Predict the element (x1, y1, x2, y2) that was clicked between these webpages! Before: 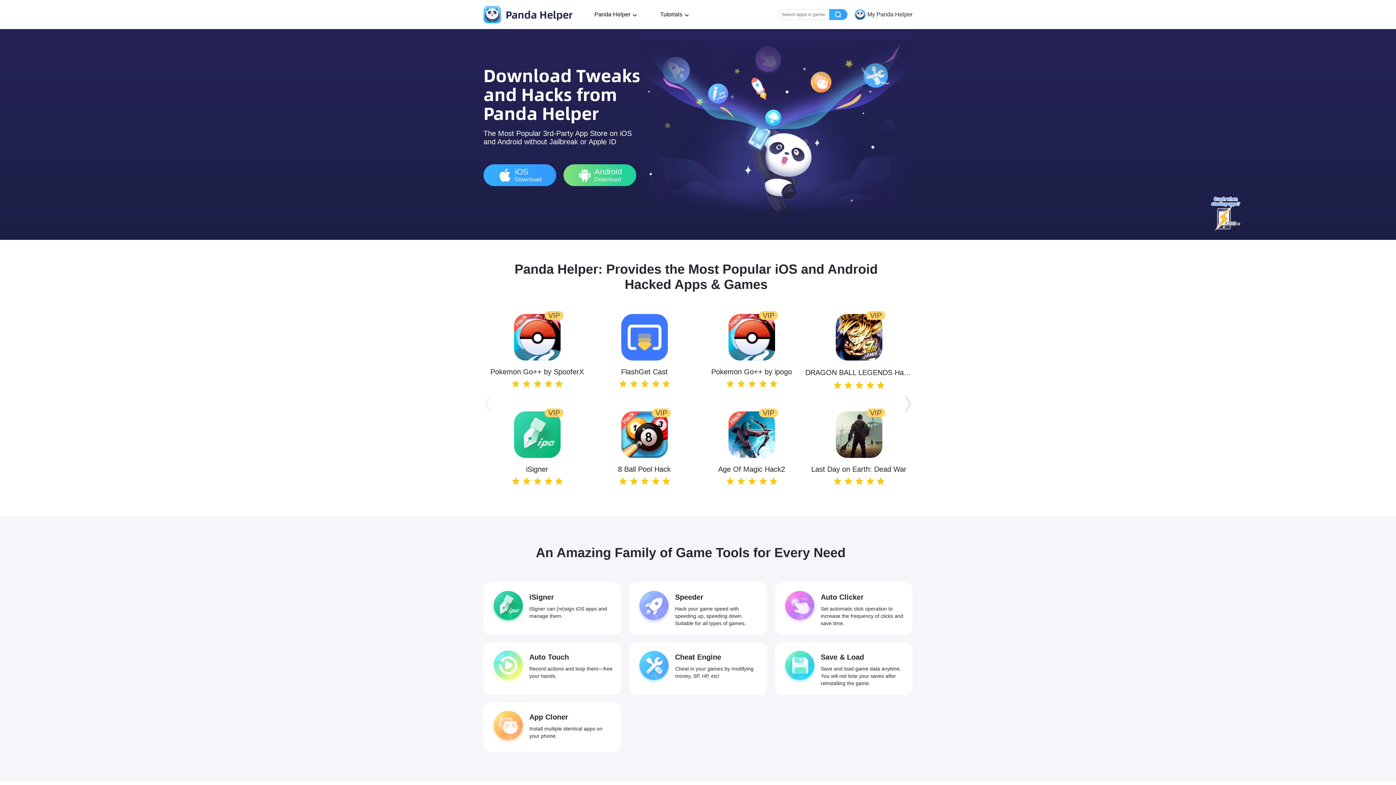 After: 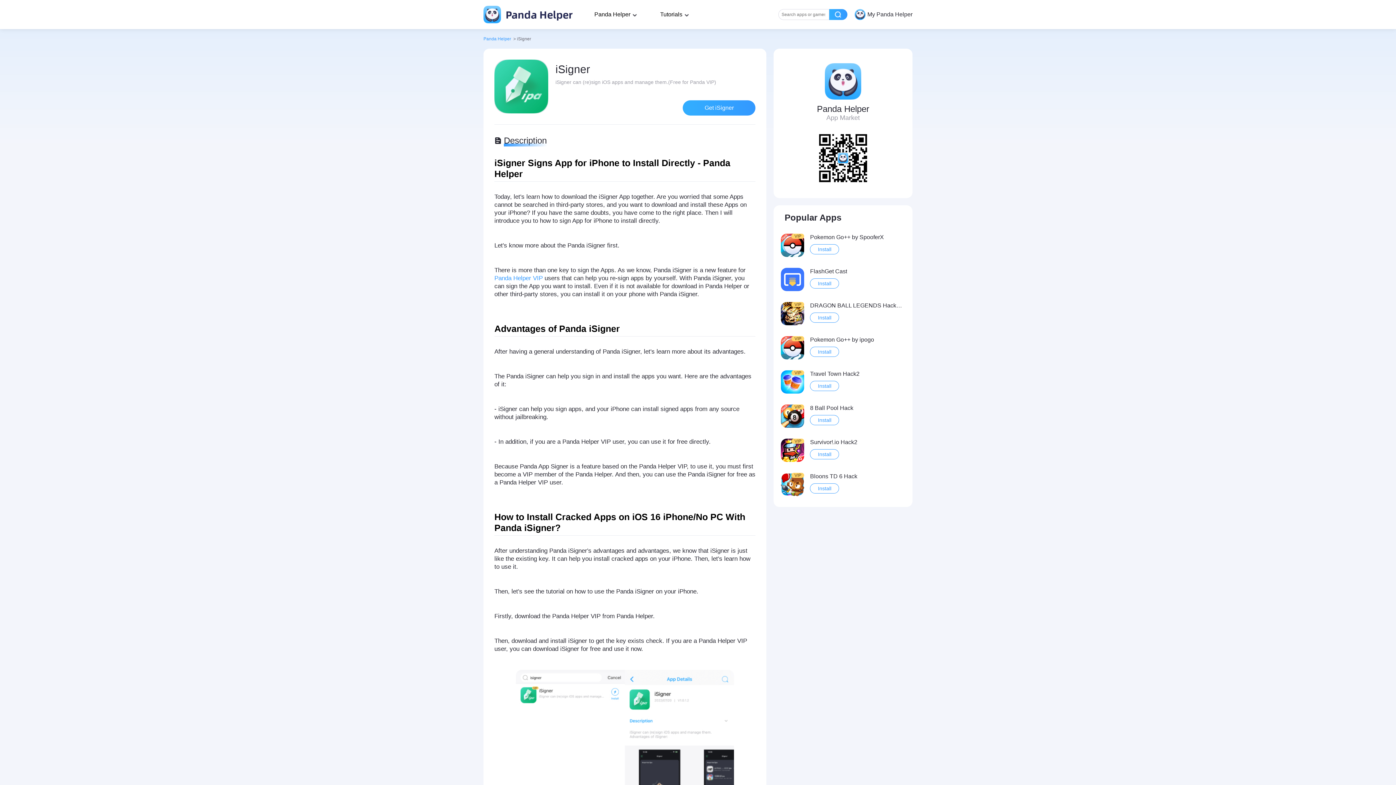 Action: label: iSigner bbox: (529, 589, 613, 620)